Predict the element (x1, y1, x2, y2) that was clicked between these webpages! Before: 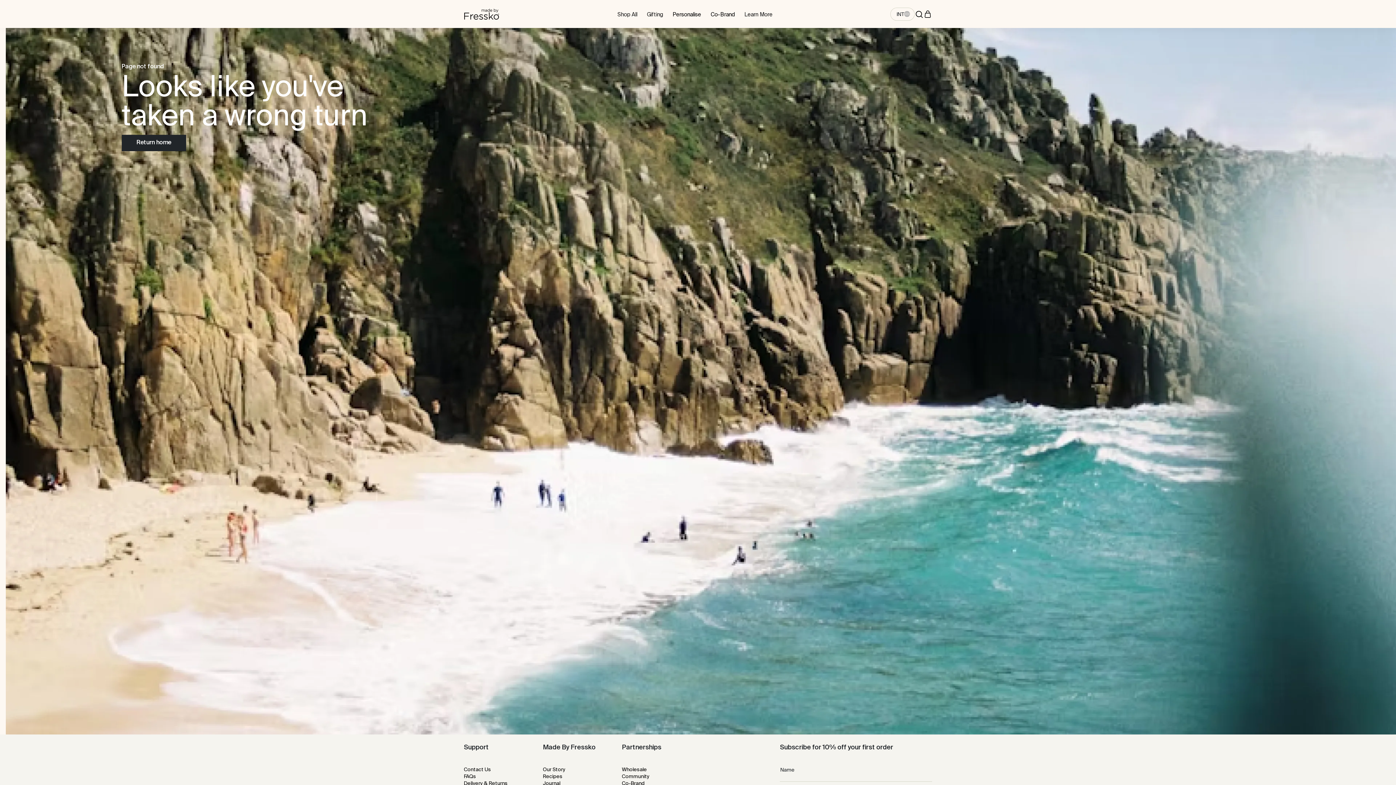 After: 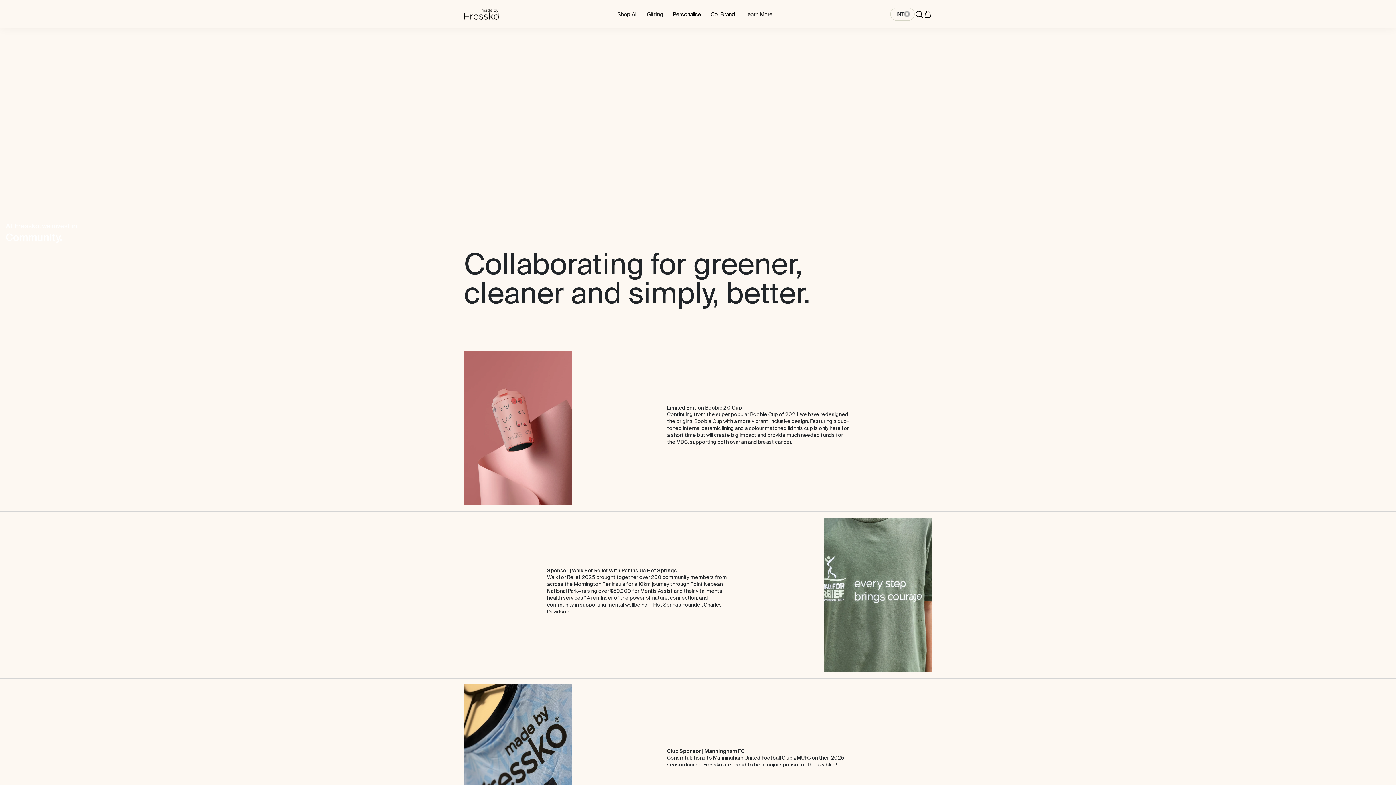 Action: label: Community bbox: (622, 774, 649, 779)